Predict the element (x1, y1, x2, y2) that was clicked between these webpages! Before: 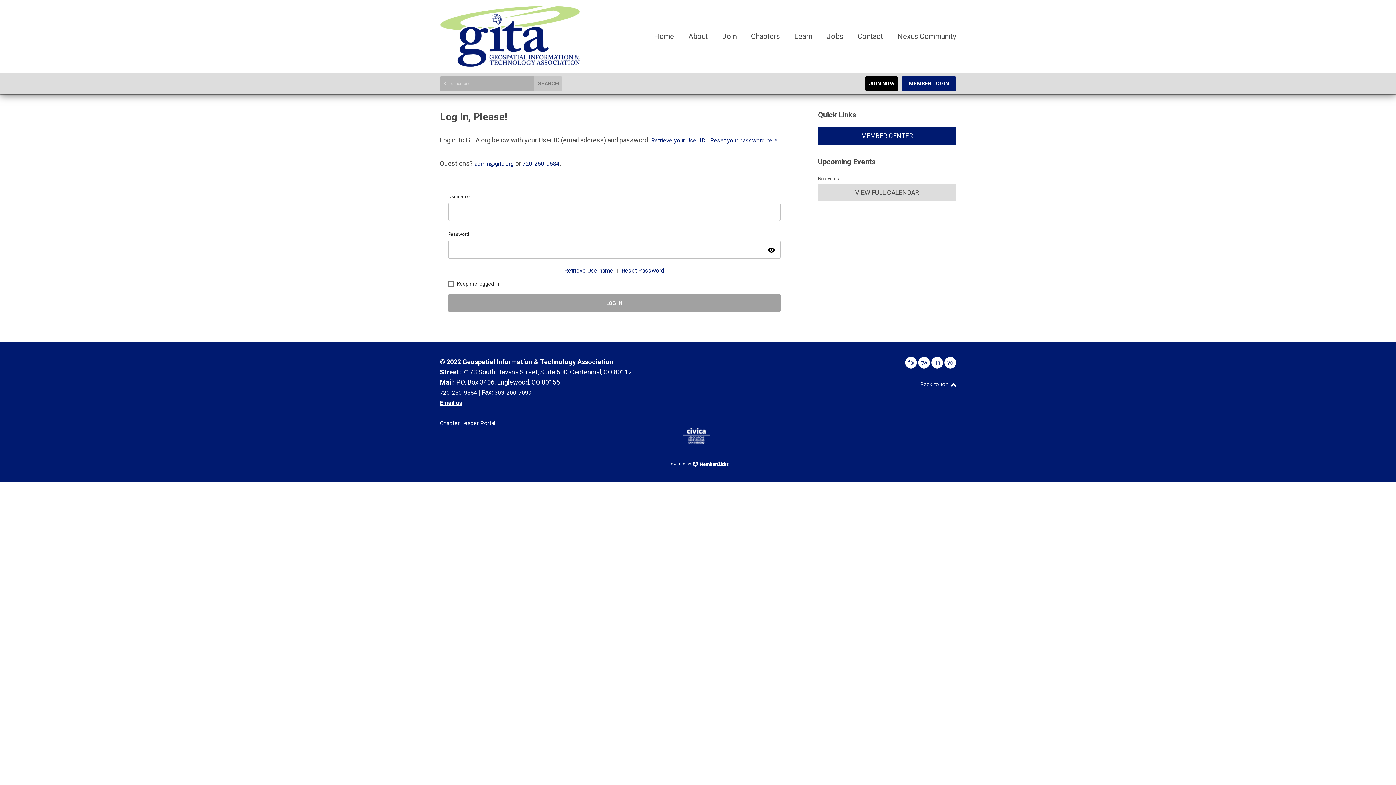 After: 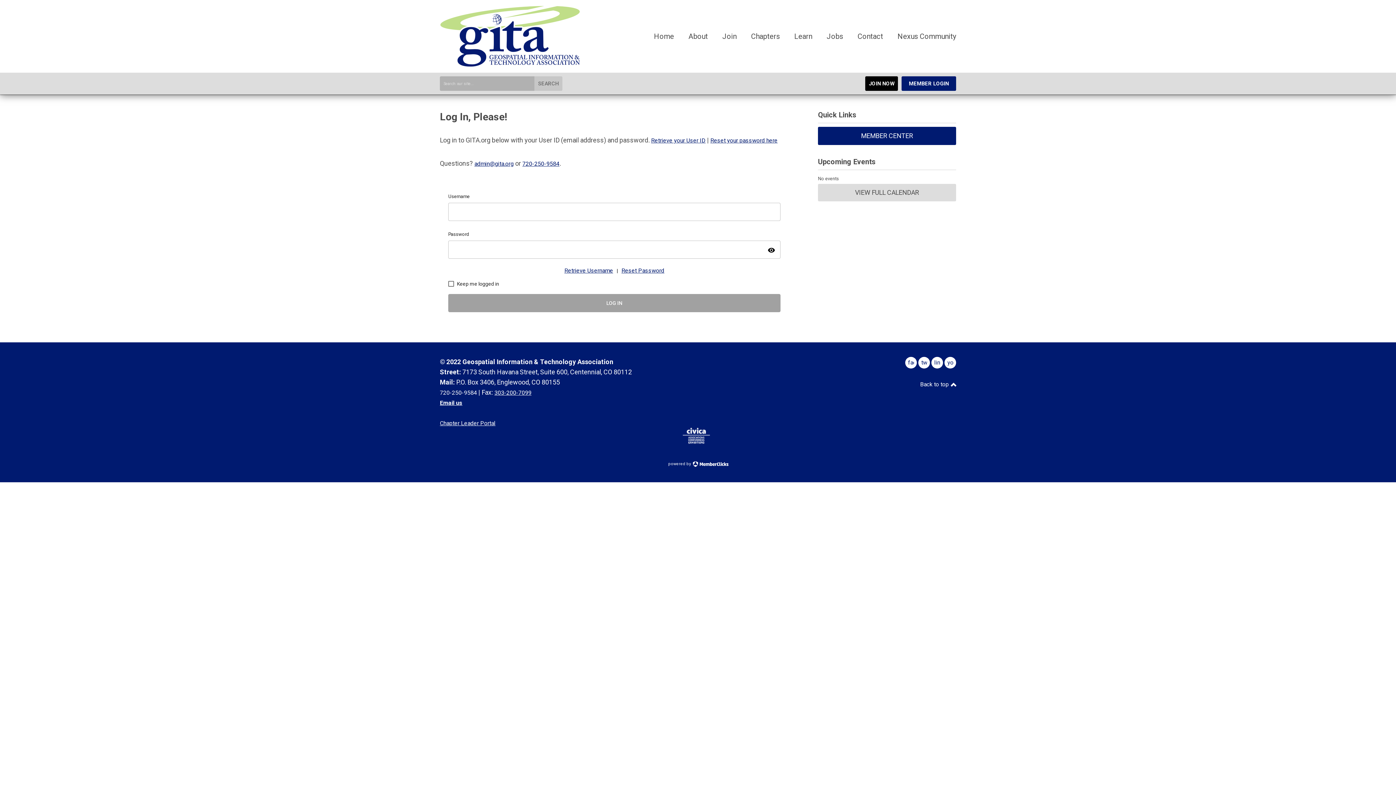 Action: label: 720-250-9584 bbox: (440, 389, 477, 396)